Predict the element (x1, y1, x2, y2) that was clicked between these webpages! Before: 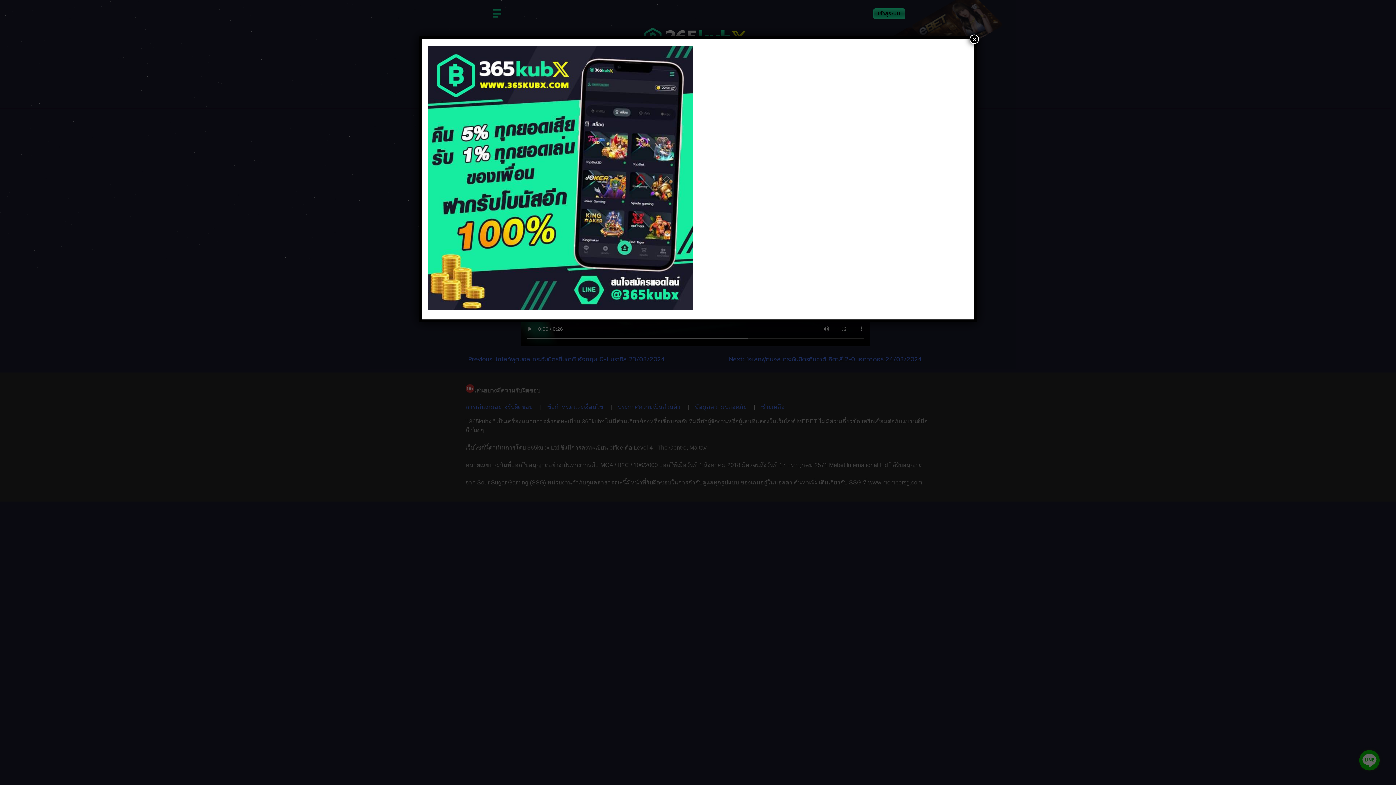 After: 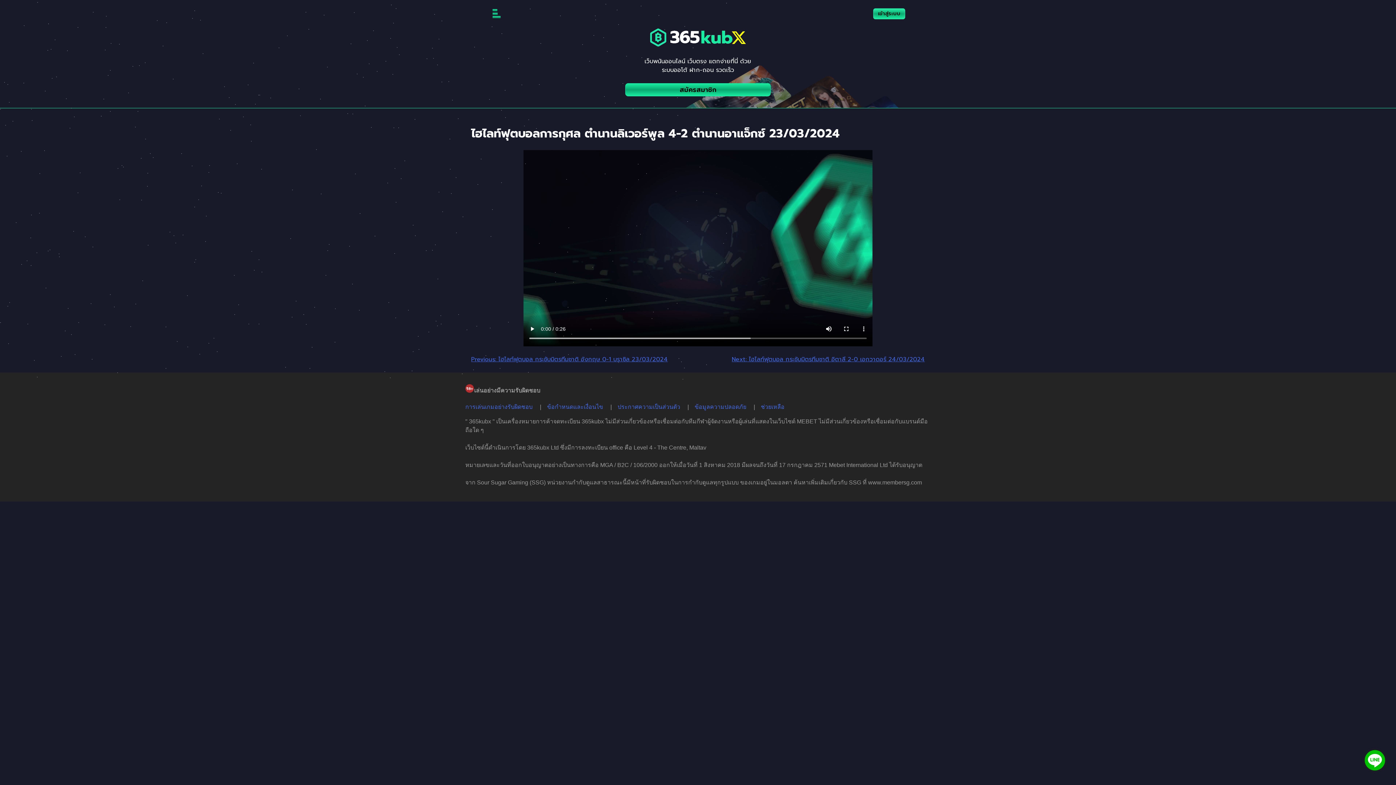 Action: bbox: (969, 34, 979, 44) label: Close